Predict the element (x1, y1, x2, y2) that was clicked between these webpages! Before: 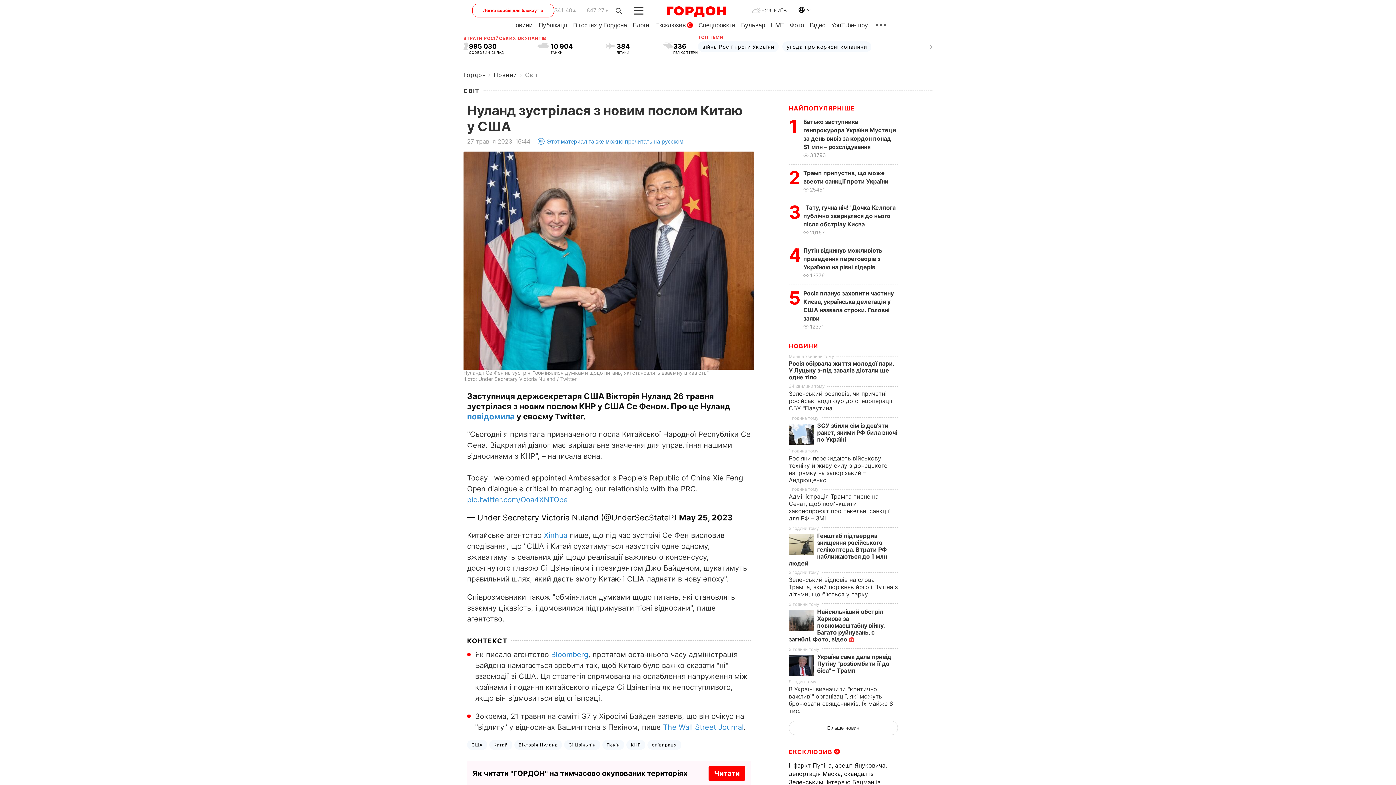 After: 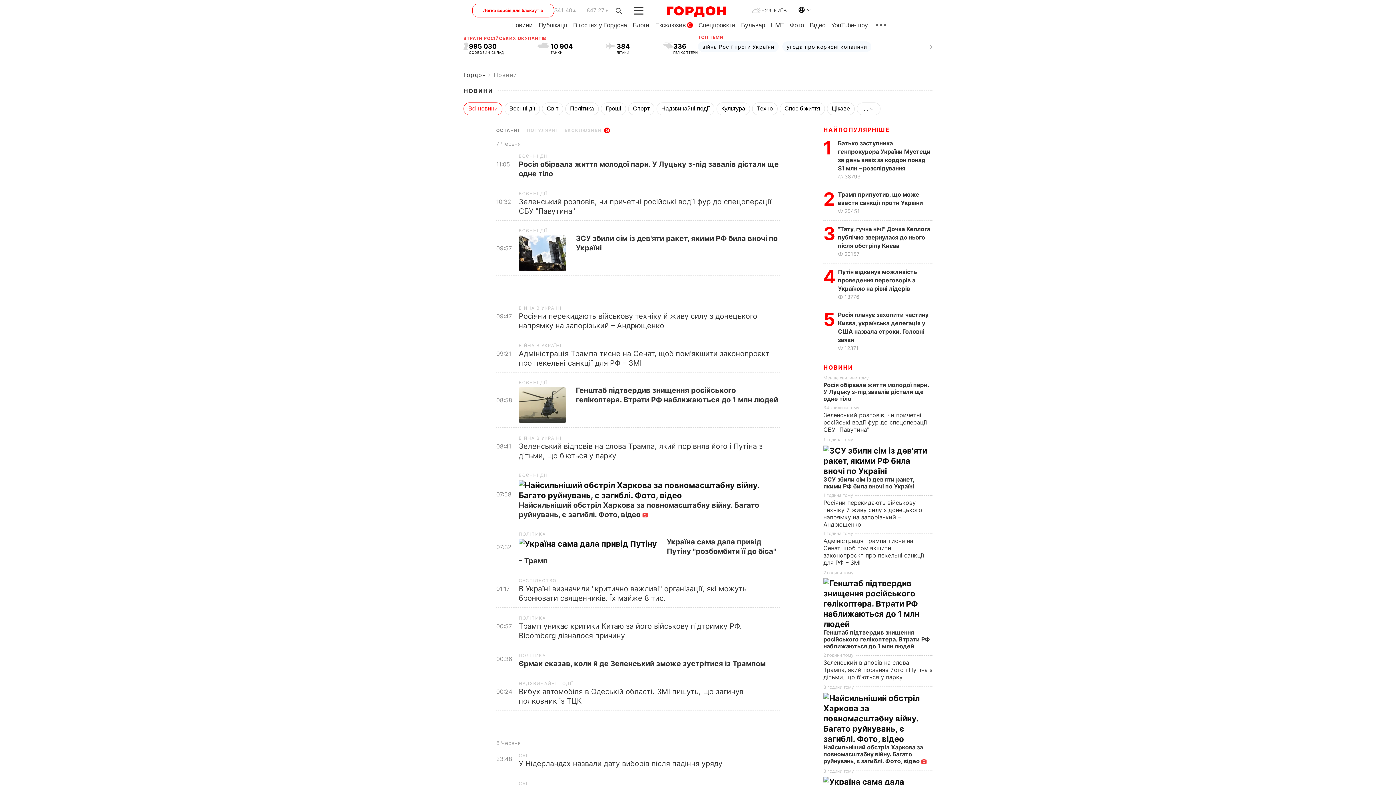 Action: bbox: (789, 721, 898, 735) label: Більше новин